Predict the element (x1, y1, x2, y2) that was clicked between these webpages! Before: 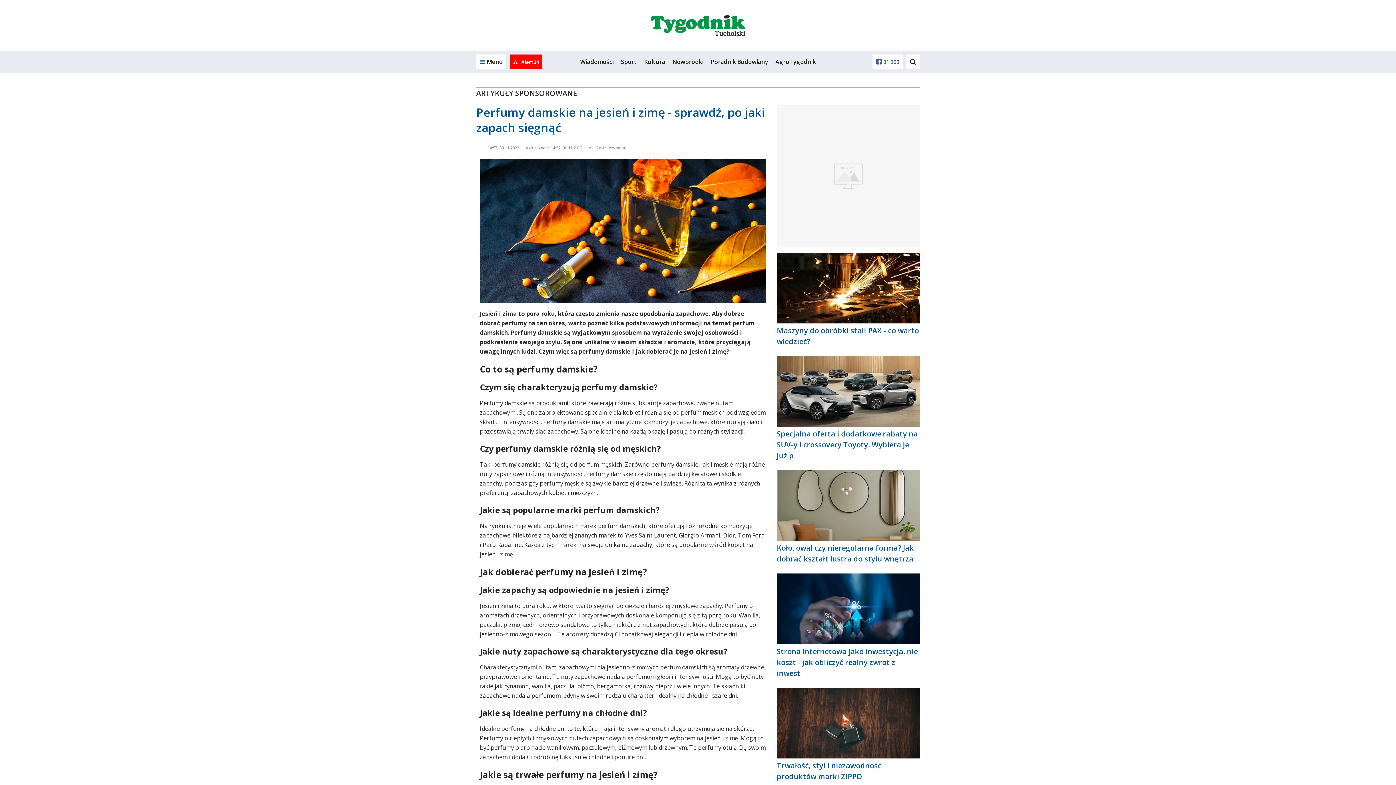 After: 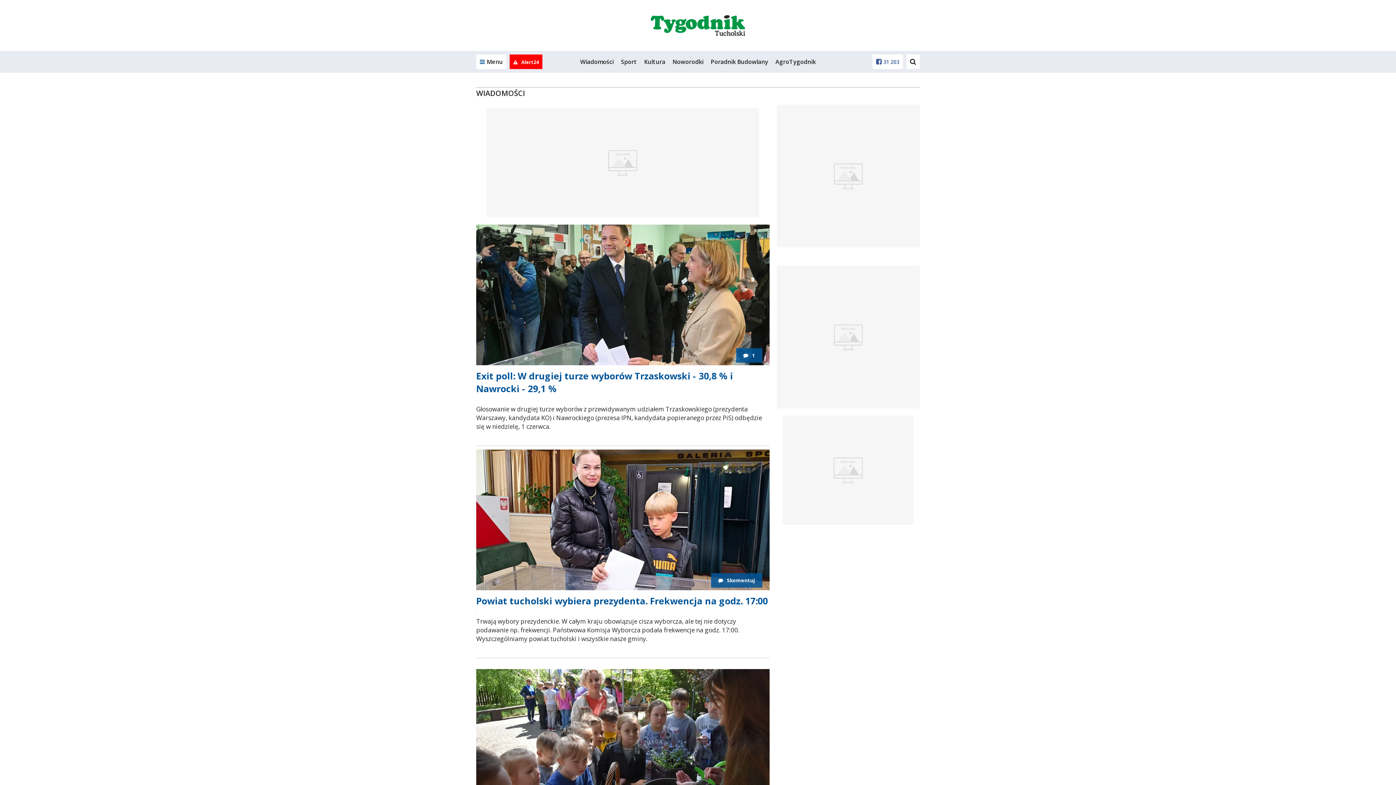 Action: bbox: (580, 57, 613, 65) label: Wiadomości